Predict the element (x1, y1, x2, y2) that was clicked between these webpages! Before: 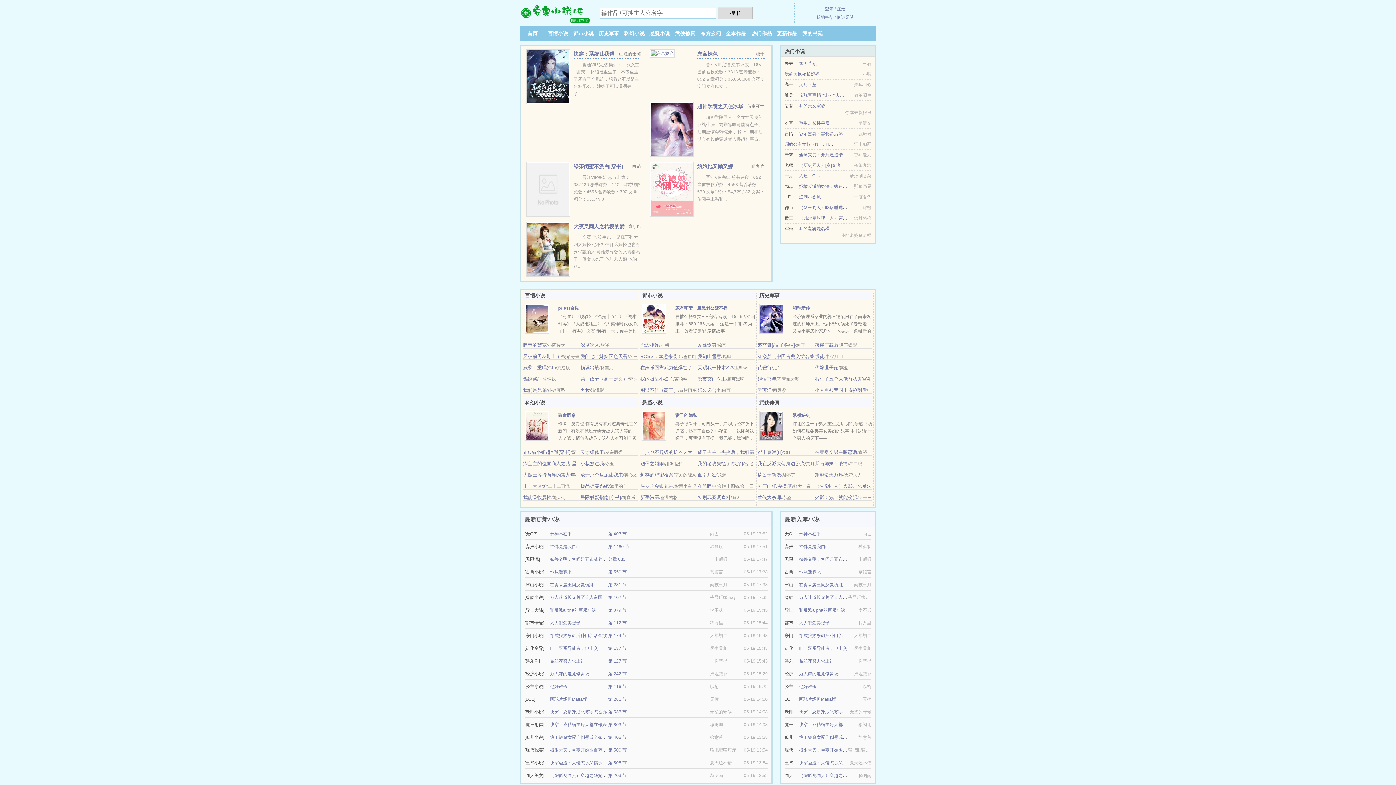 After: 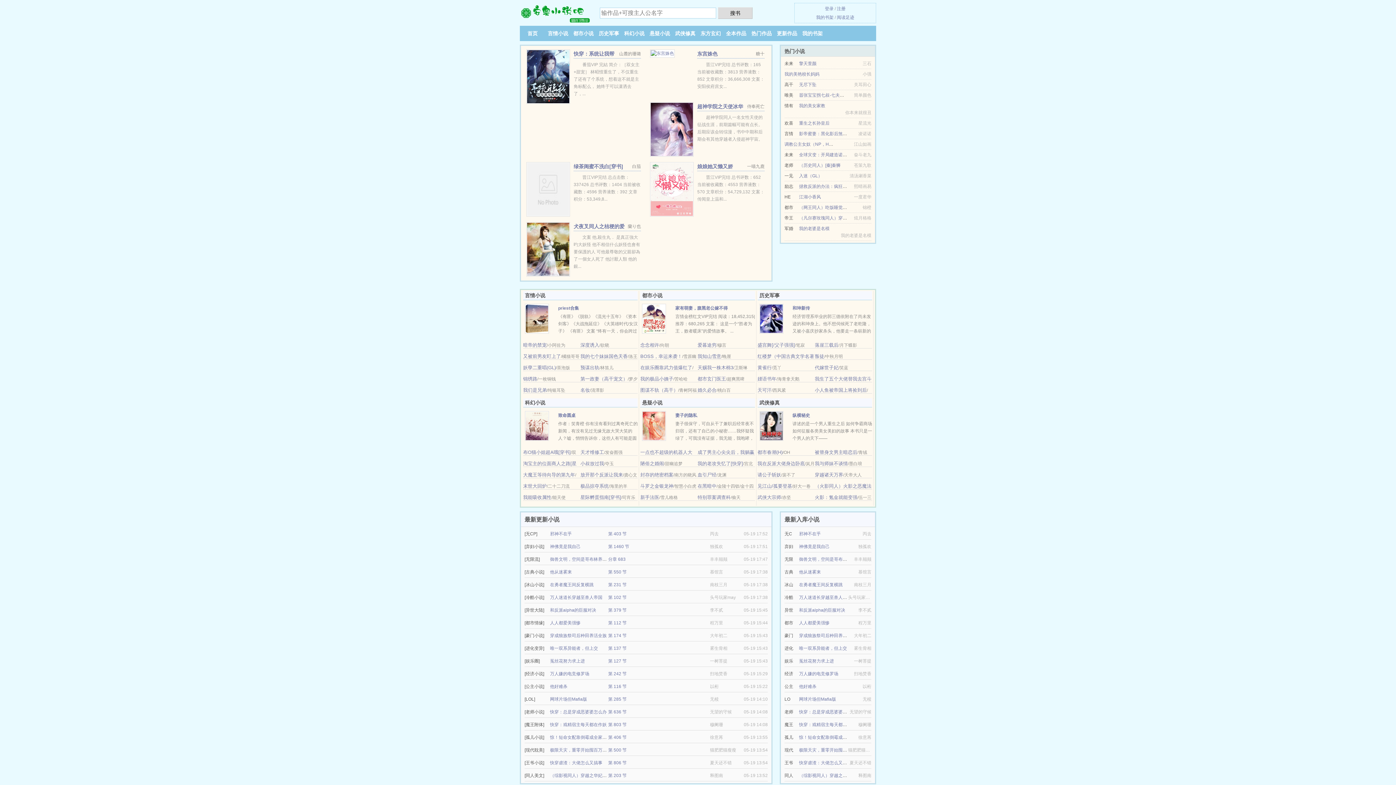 Action: bbox: (523, 494, 551, 500) label: 我能吸收属性